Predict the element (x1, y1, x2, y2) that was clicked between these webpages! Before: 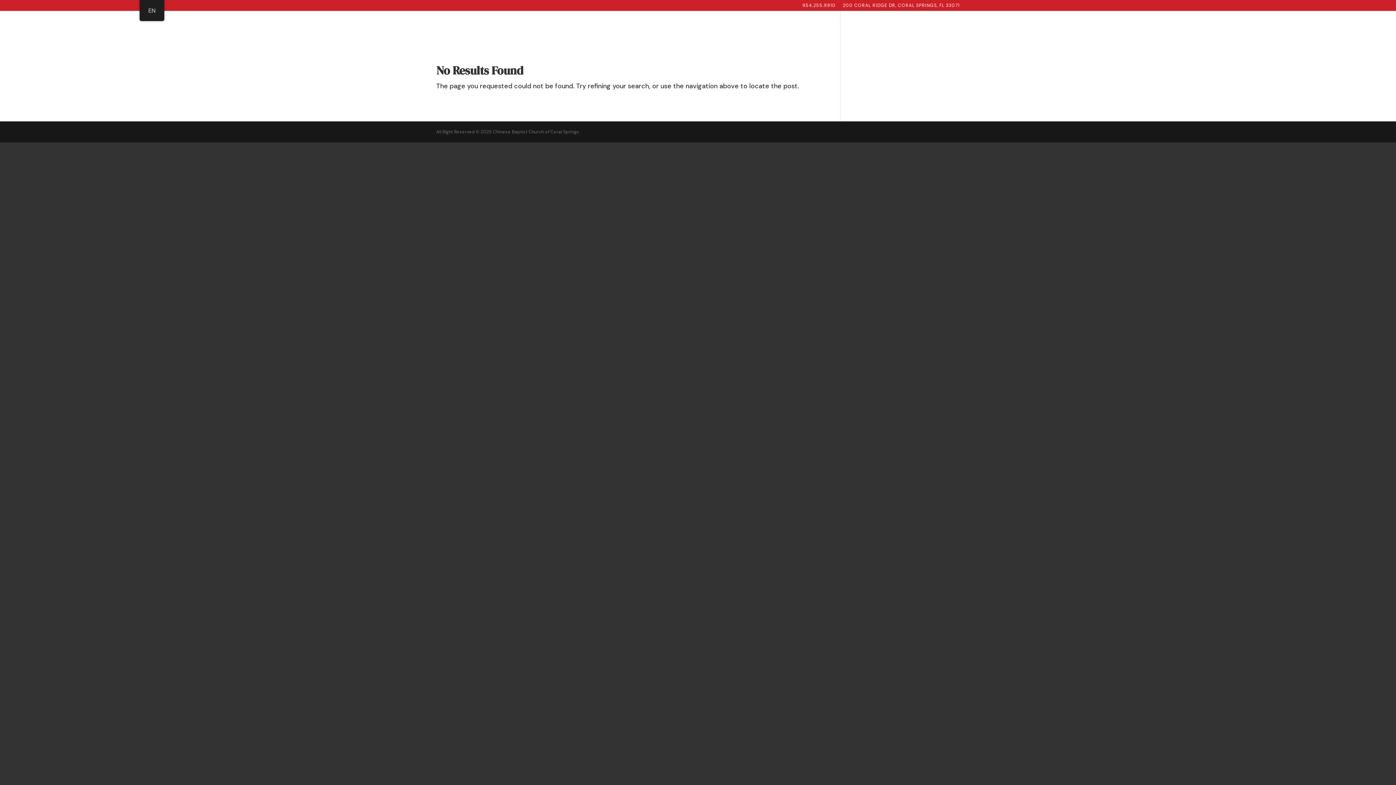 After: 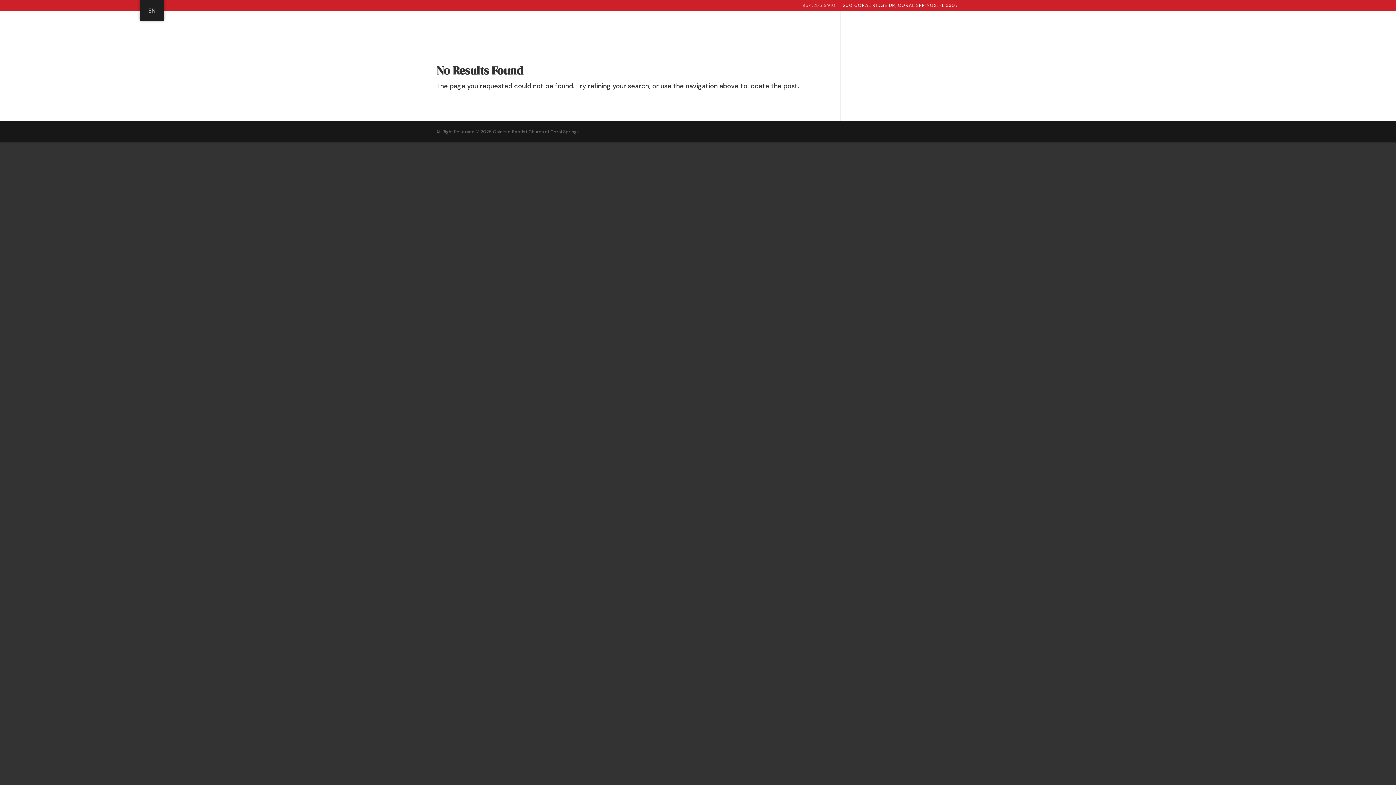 Action: label: 954.255.9910 bbox: (802, 3, 836, 10)